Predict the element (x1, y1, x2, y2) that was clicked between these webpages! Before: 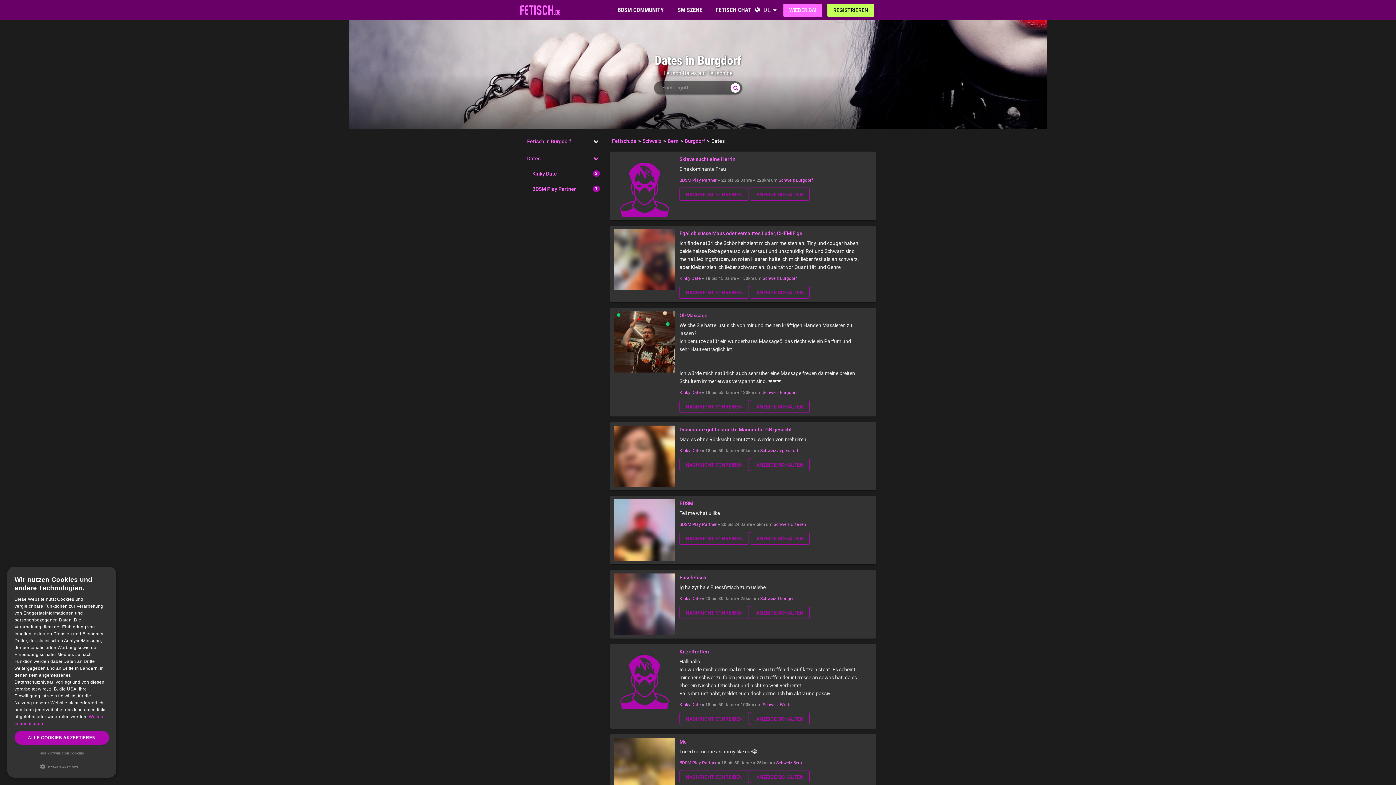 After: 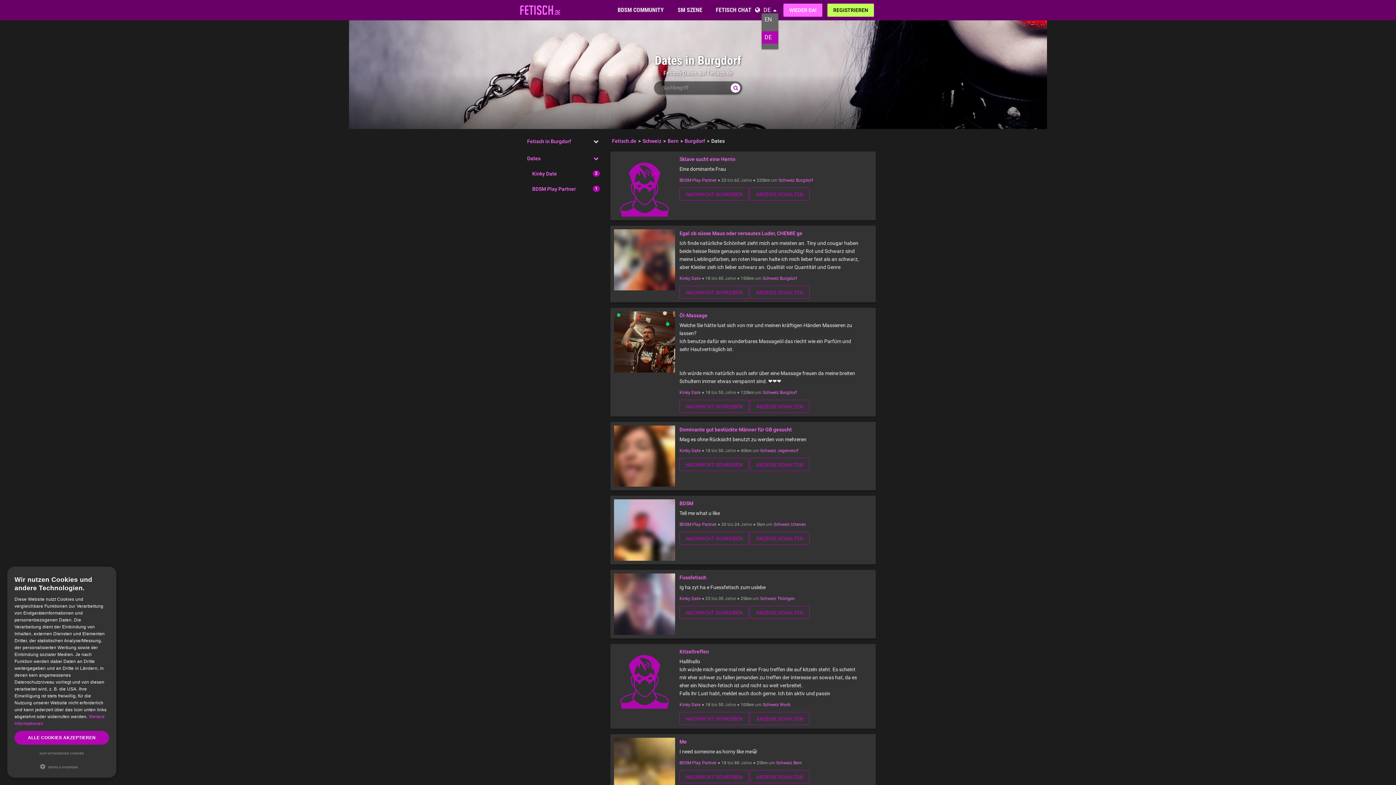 Action: bbox: (763, 6, 770, 13) label: DE